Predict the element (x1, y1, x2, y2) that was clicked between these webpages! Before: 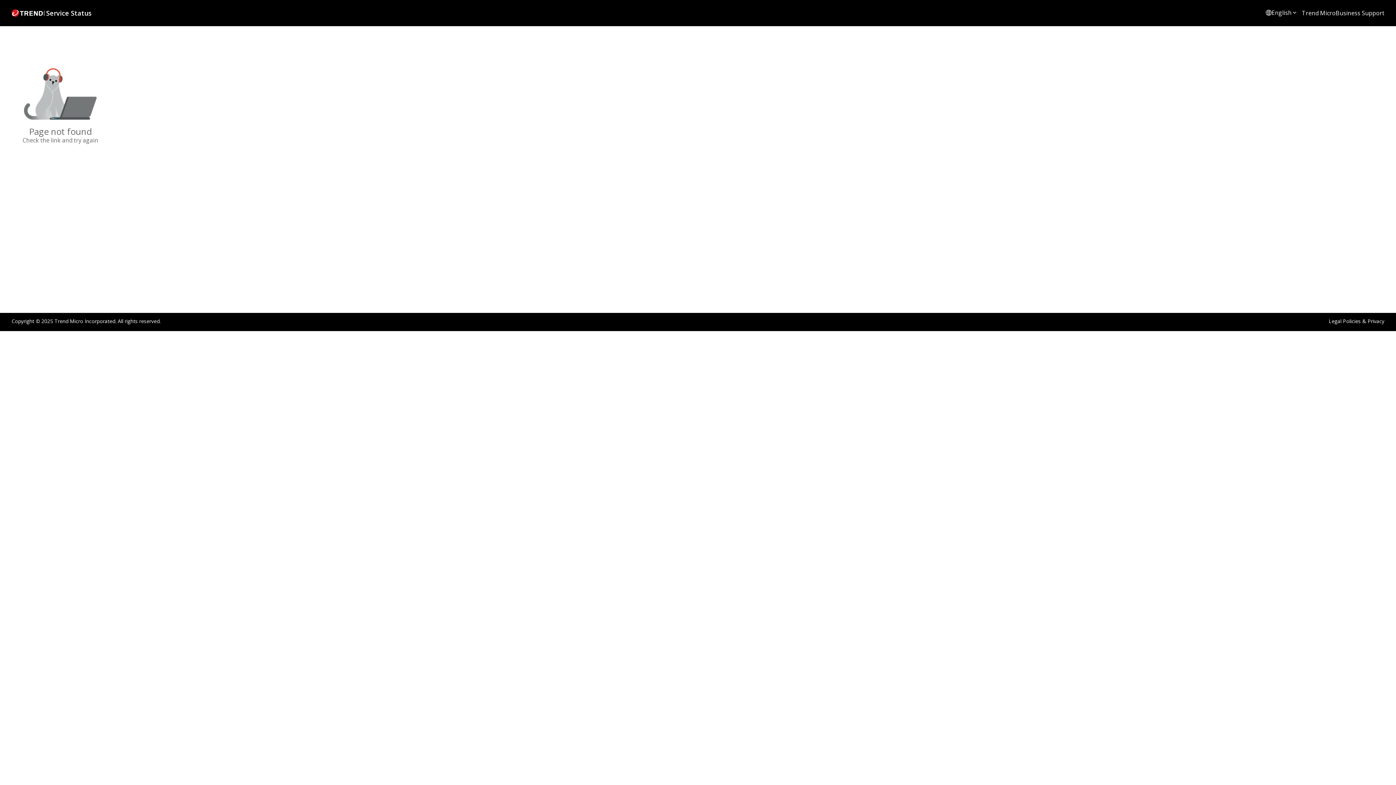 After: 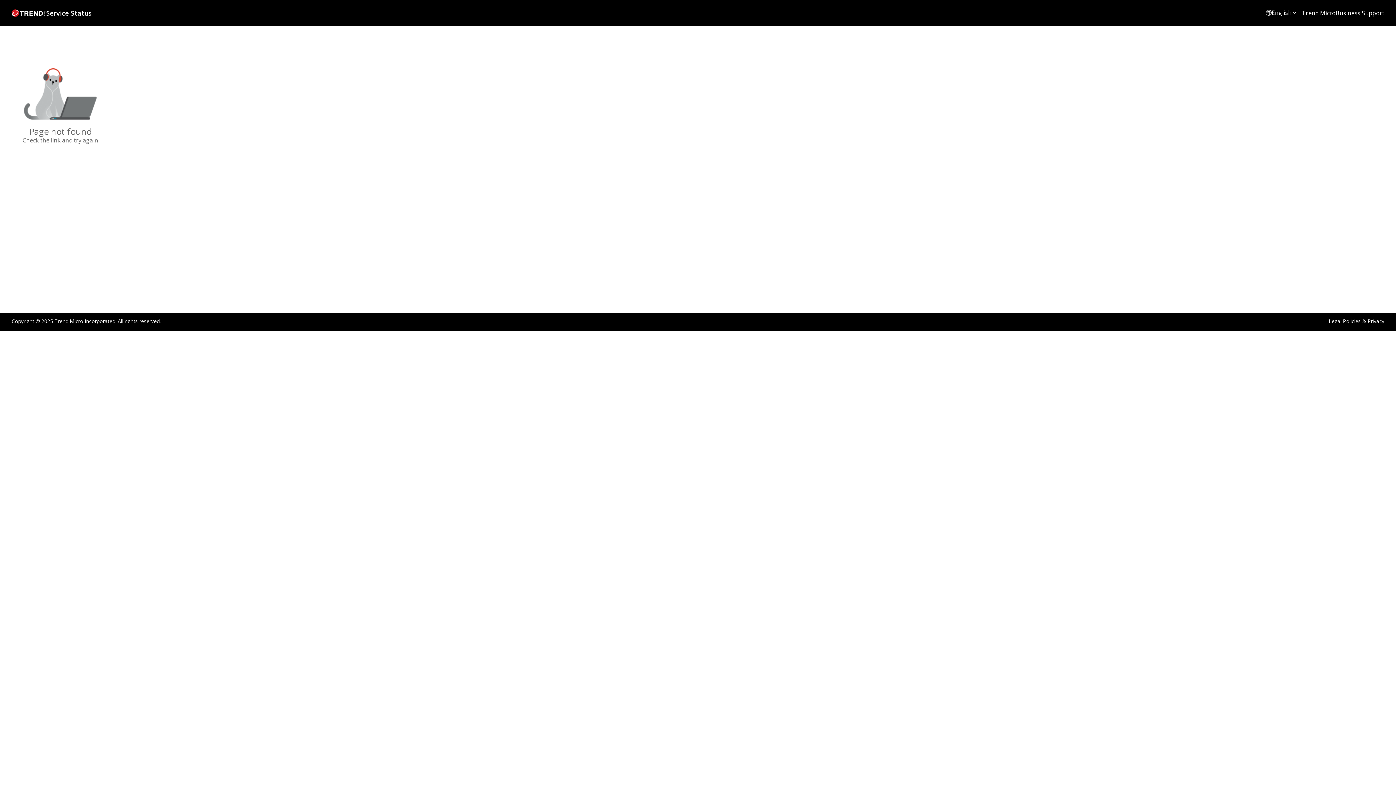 Action: bbox: (1336, 9, 1384, 17) label: Business Support